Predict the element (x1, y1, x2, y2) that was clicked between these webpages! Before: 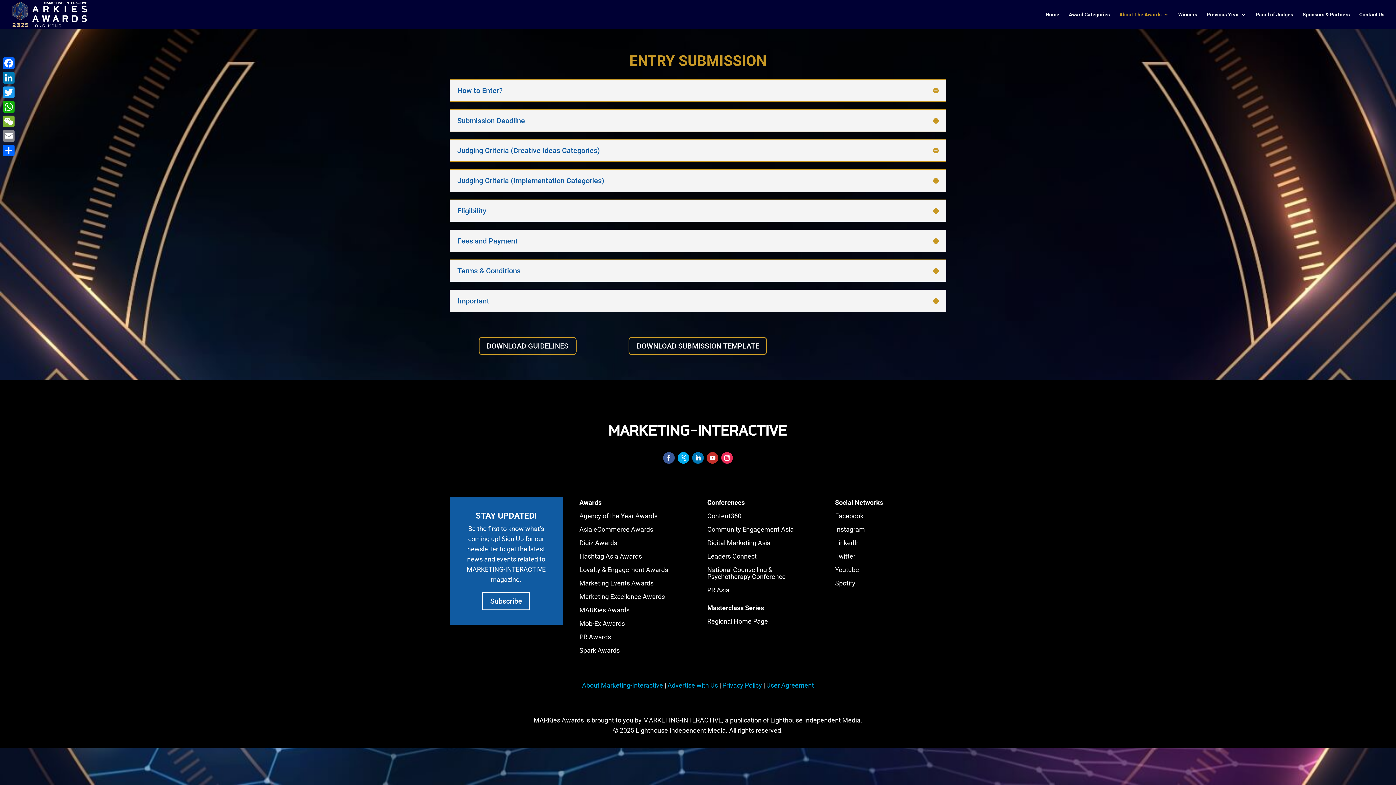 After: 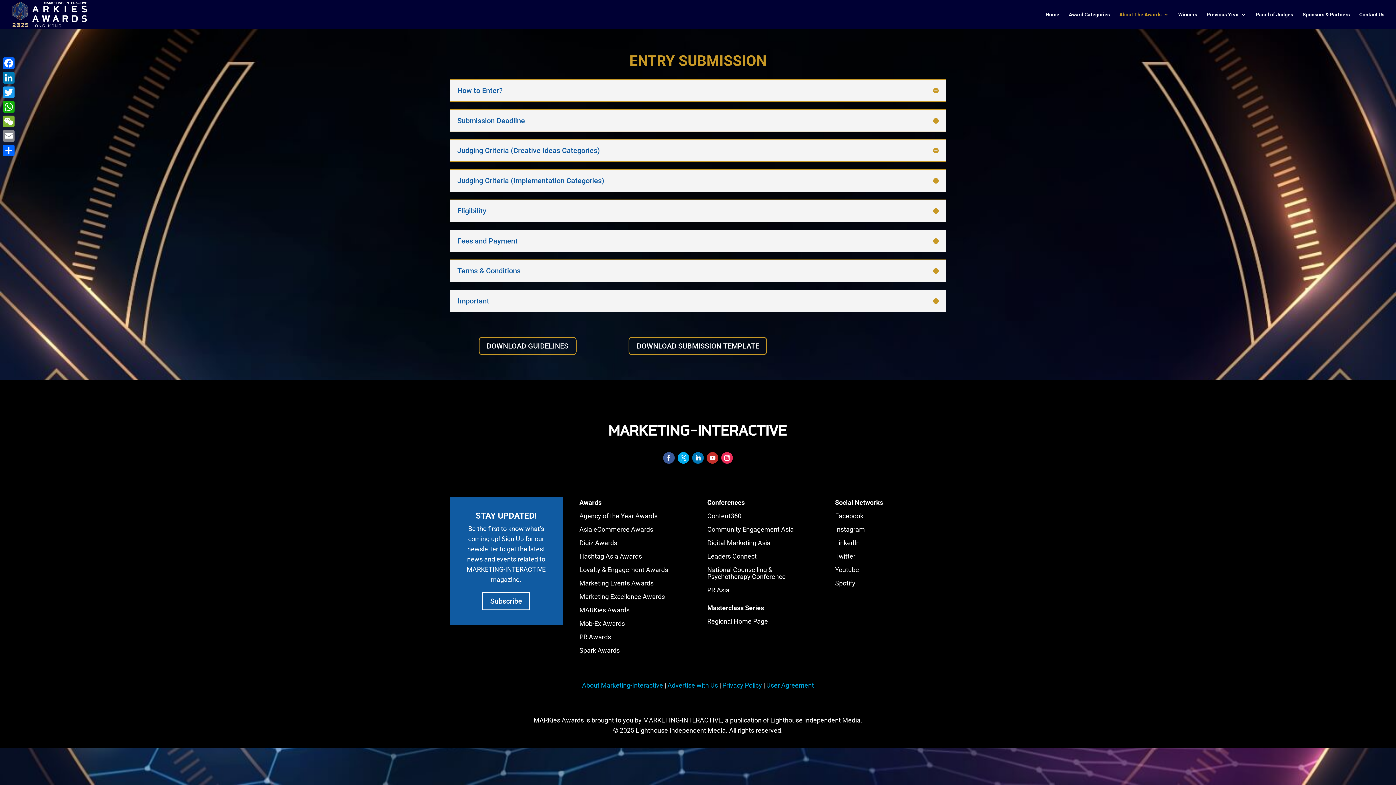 Action: label: Facebook bbox: (835, 512, 863, 519)